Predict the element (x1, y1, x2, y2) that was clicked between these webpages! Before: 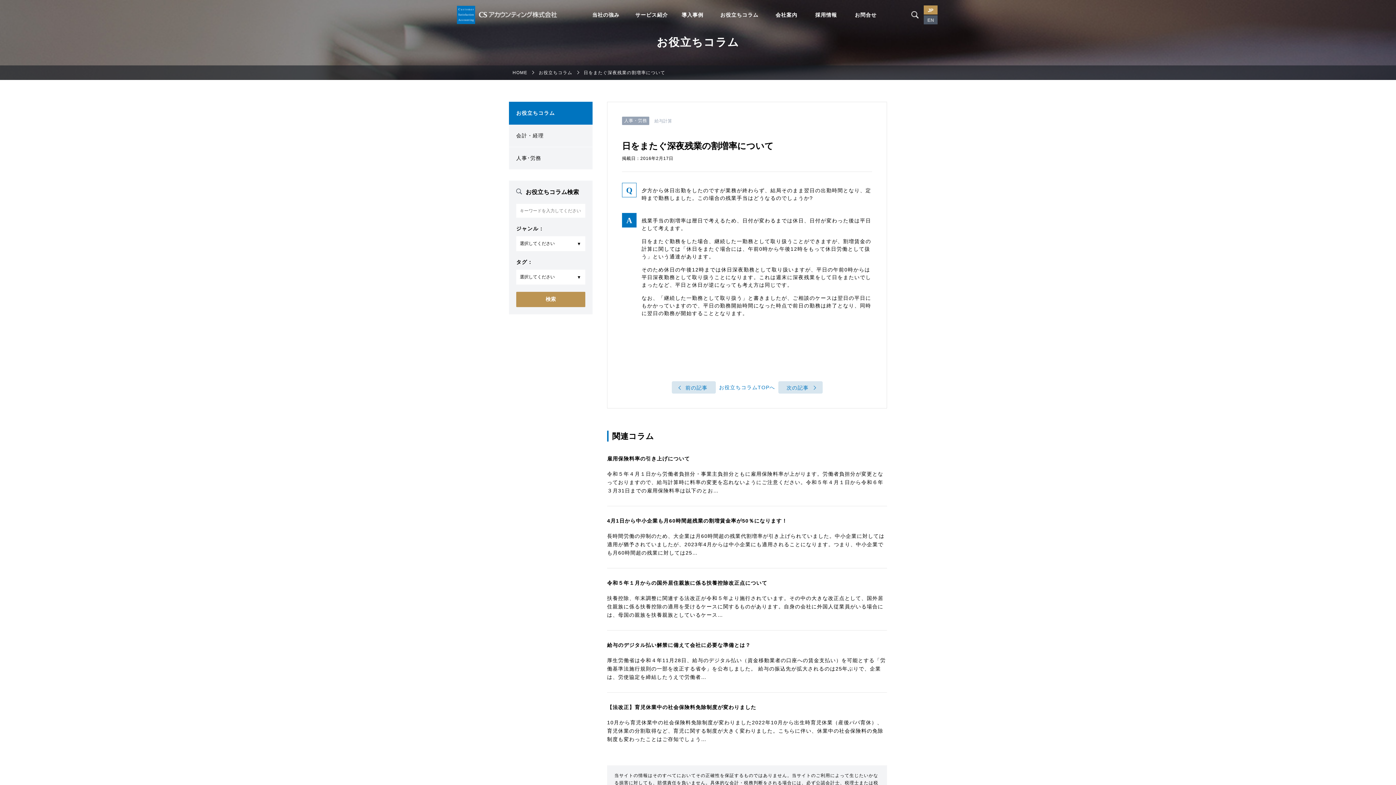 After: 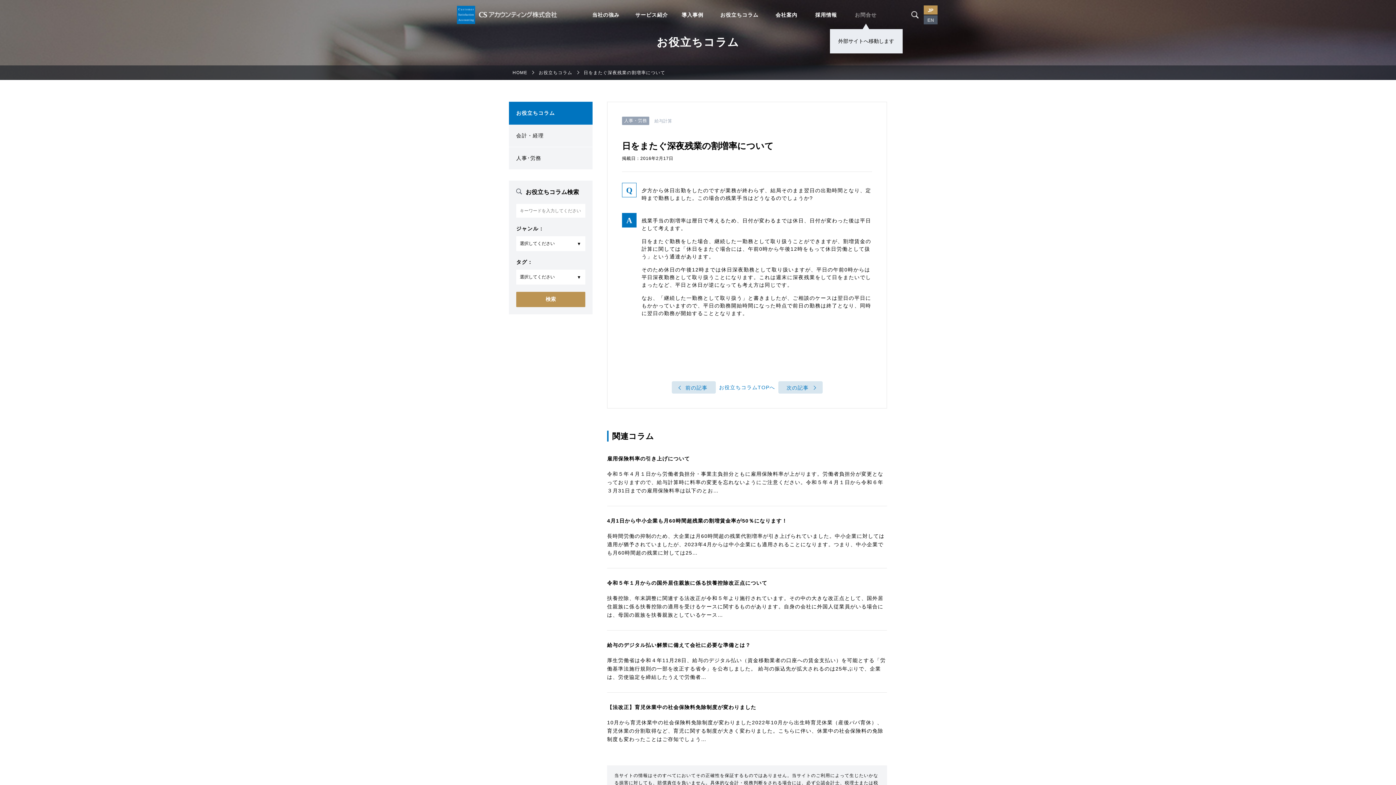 Action: bbox: (846, 0, 885, 29) label: お問合せ